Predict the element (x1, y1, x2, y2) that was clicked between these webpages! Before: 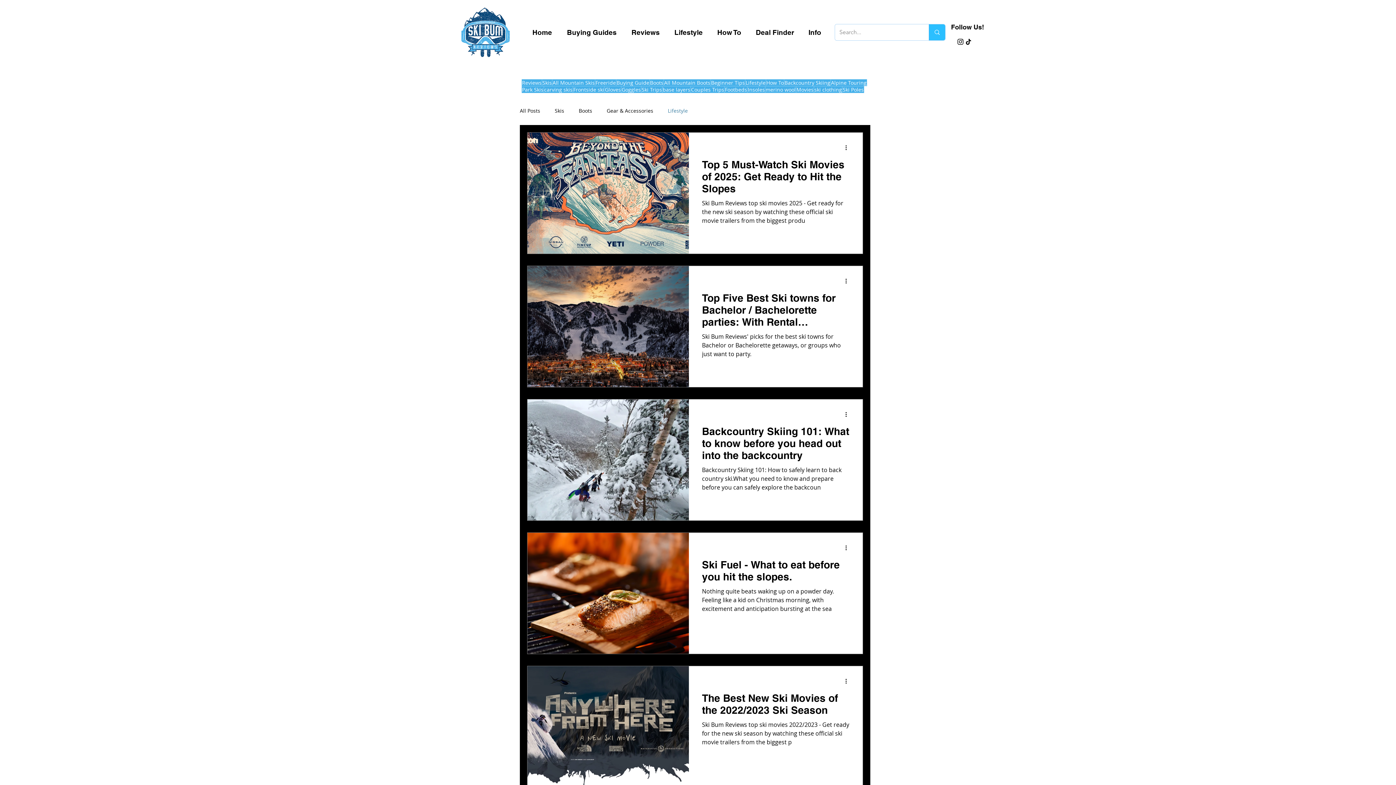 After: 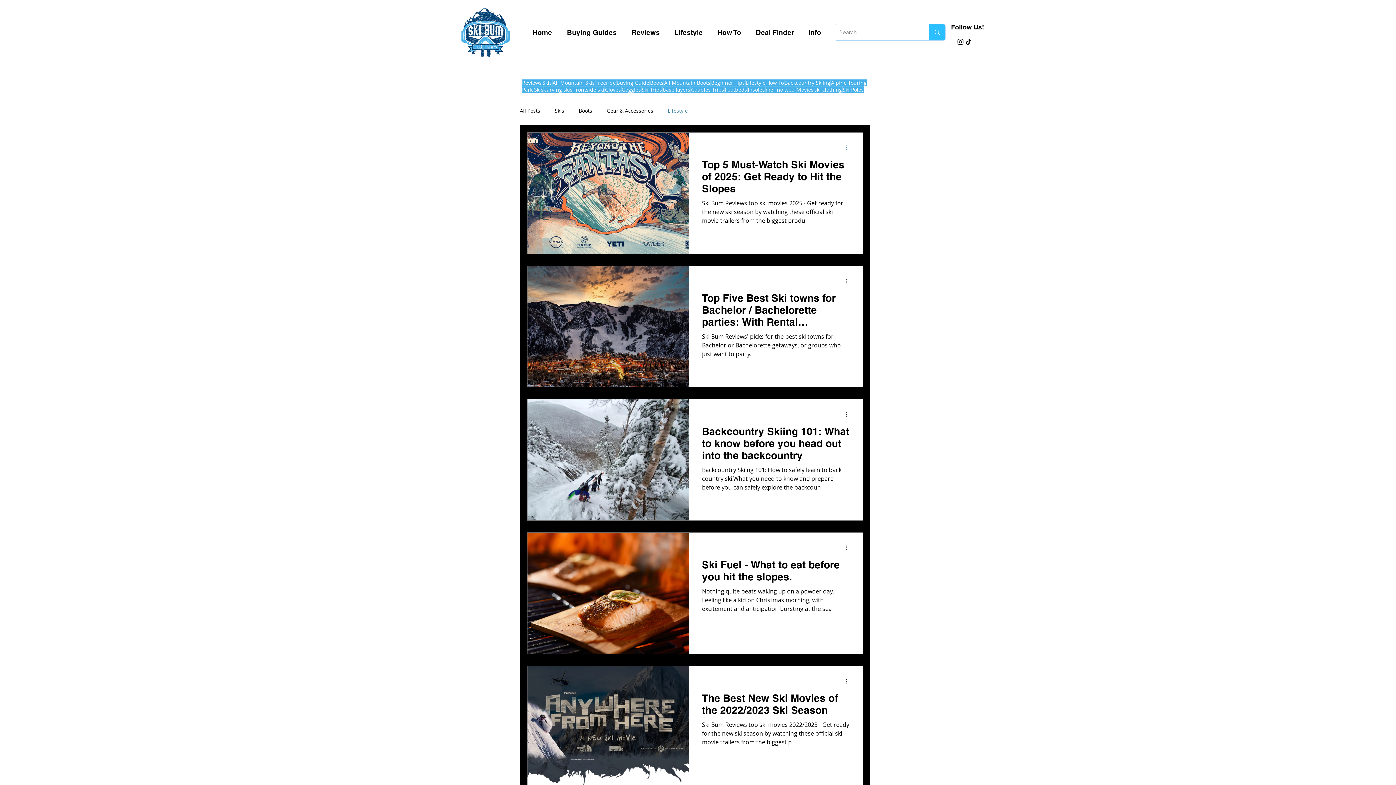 Action: bbox: (844, 143, 853, 152) label: More actions